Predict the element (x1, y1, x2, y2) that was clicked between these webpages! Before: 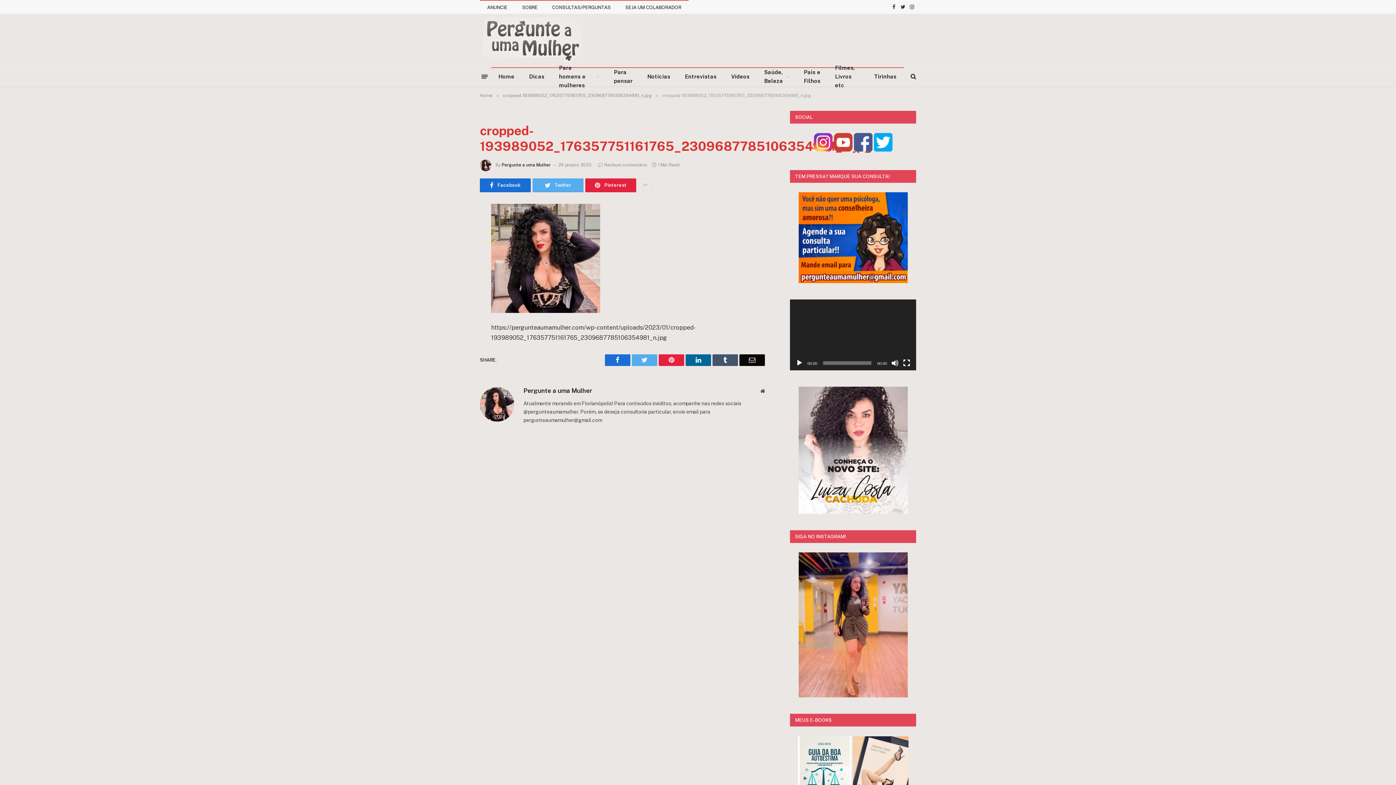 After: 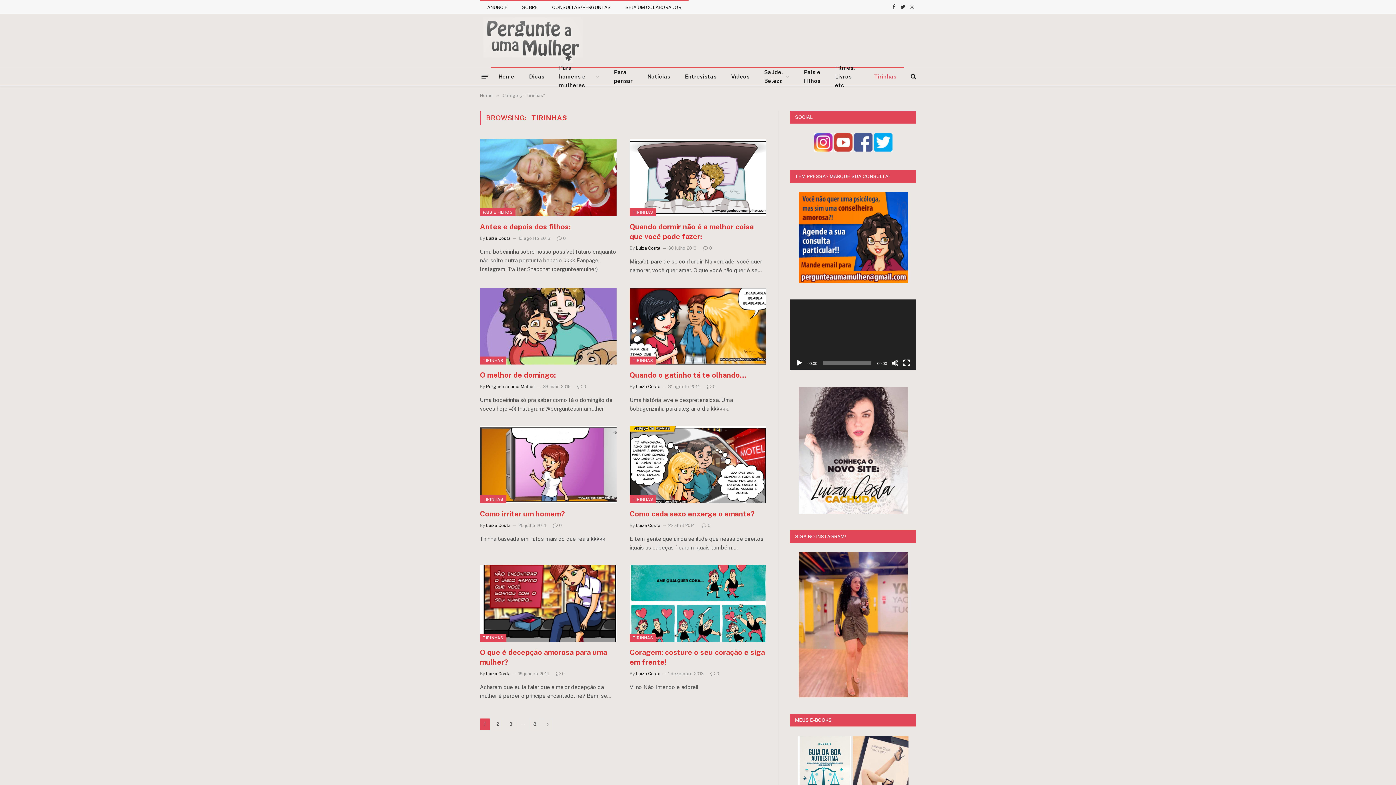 Action: bbox: (867, 68, 904, 85) label: Tirinhas